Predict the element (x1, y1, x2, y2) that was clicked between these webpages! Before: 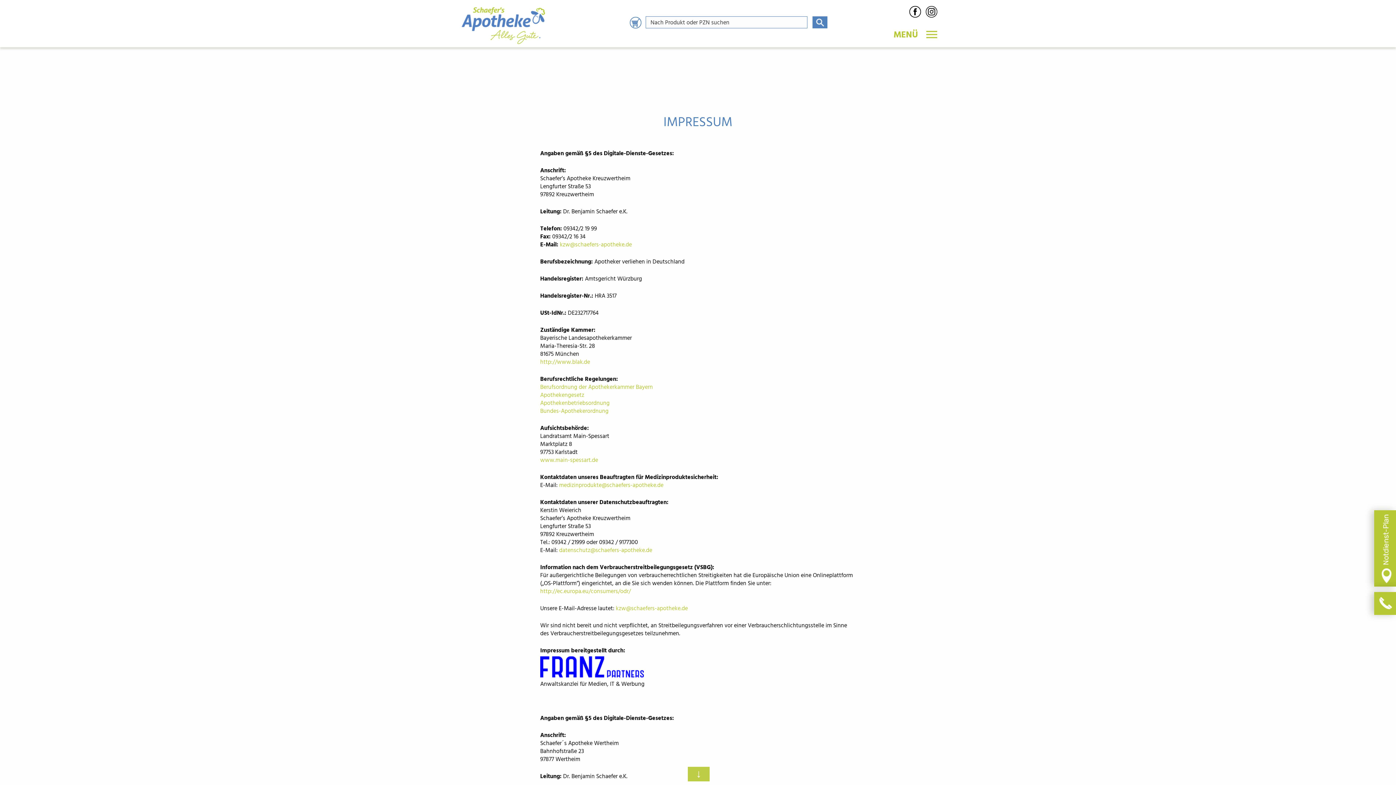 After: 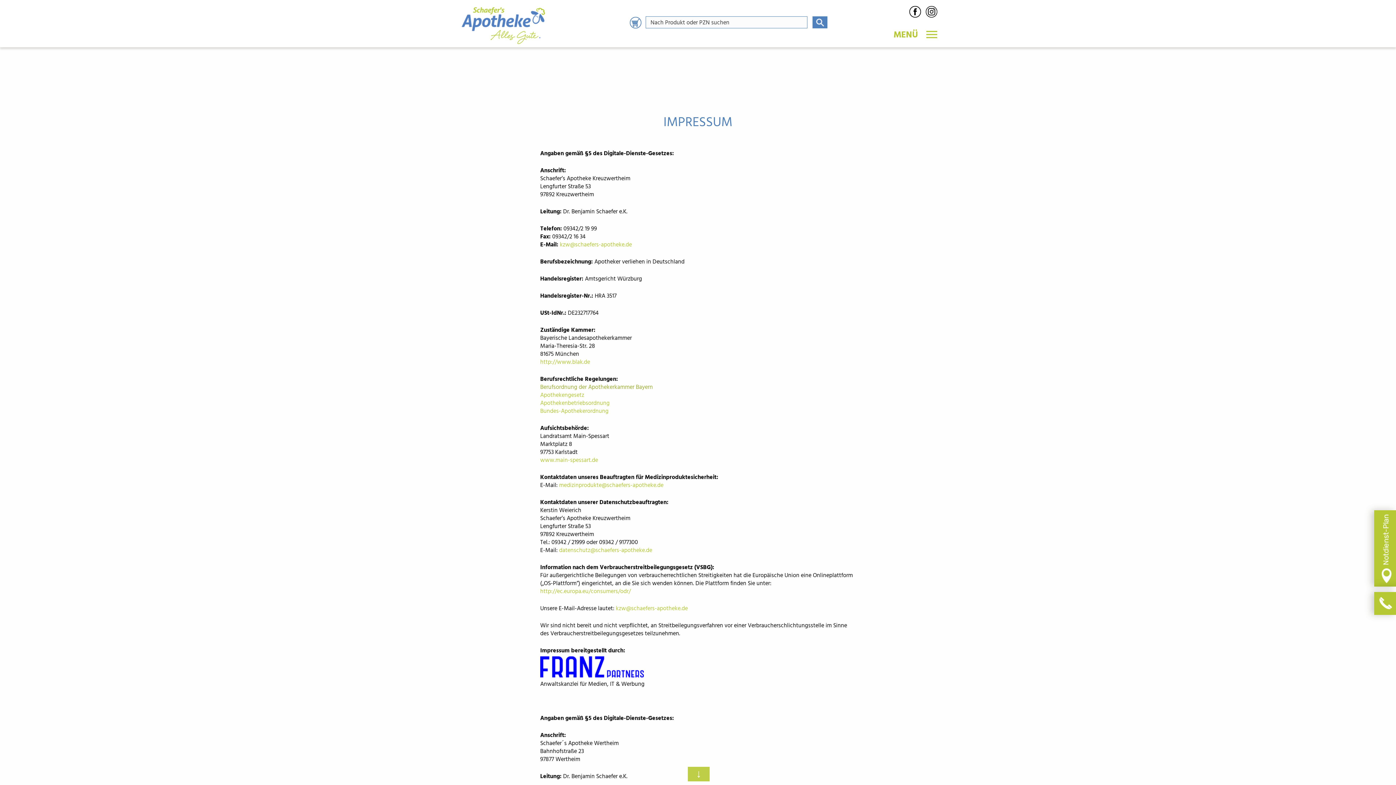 Action: bbox: (540, 382, 653, 392) label: Berufsordnung der Apothekerkammer Bayern